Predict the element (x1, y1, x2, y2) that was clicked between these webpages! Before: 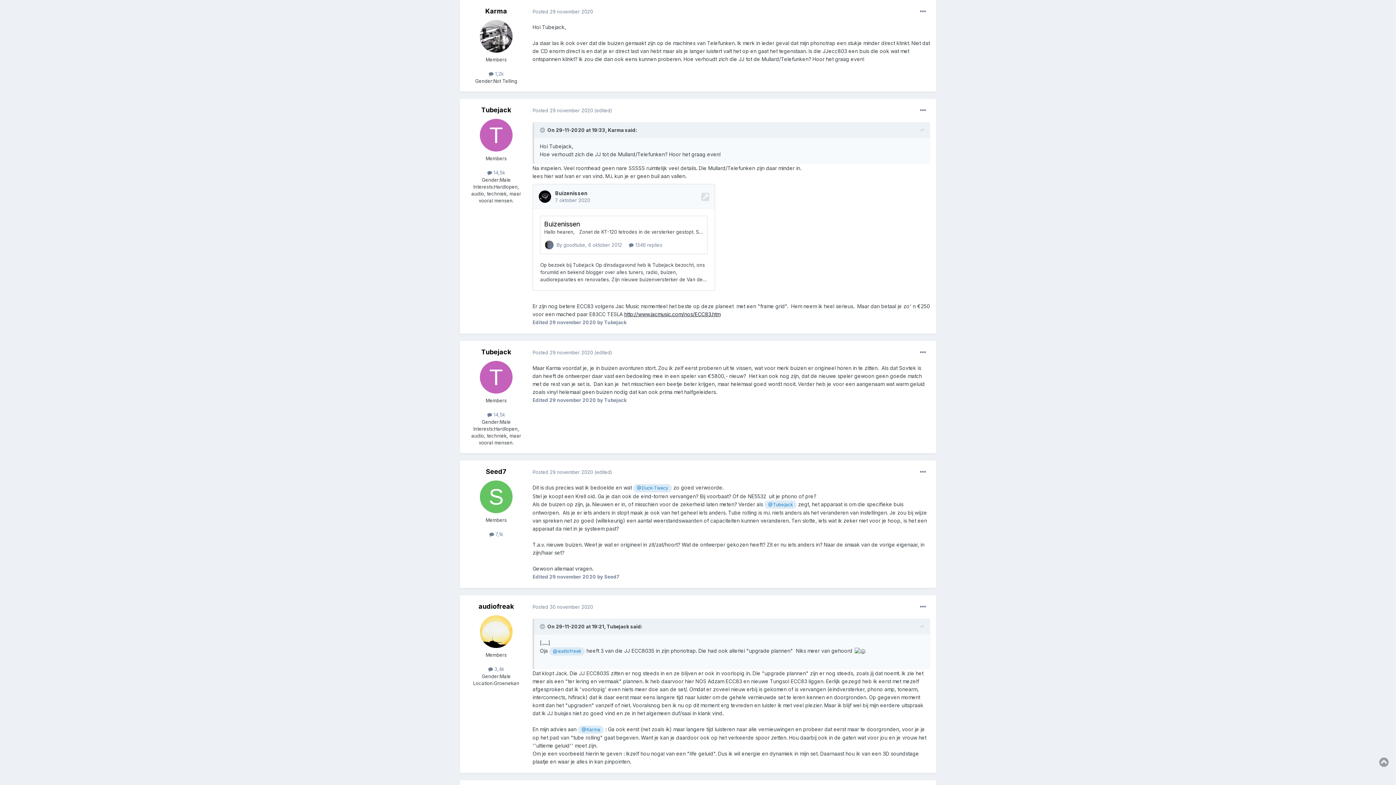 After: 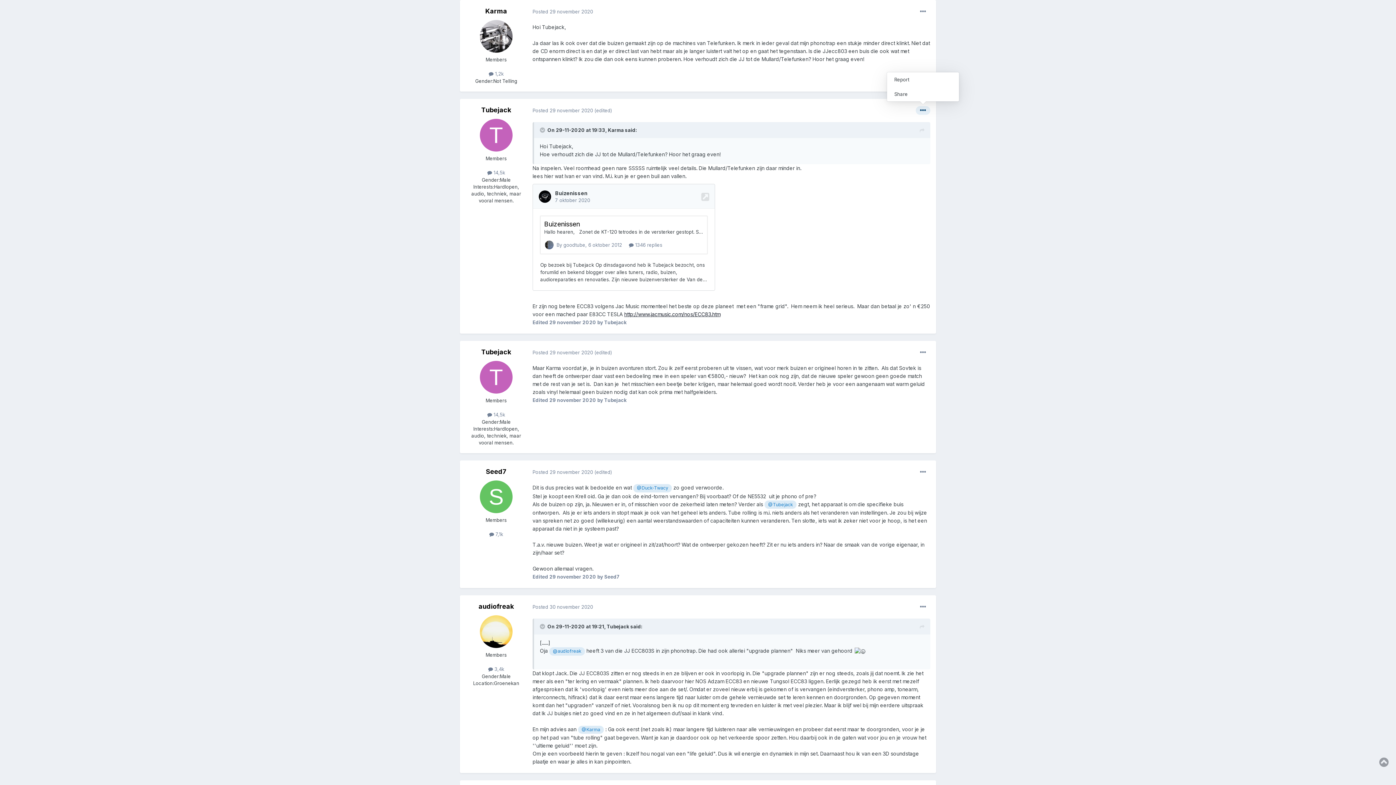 Action: bbox: (916, 106, 930, 115)